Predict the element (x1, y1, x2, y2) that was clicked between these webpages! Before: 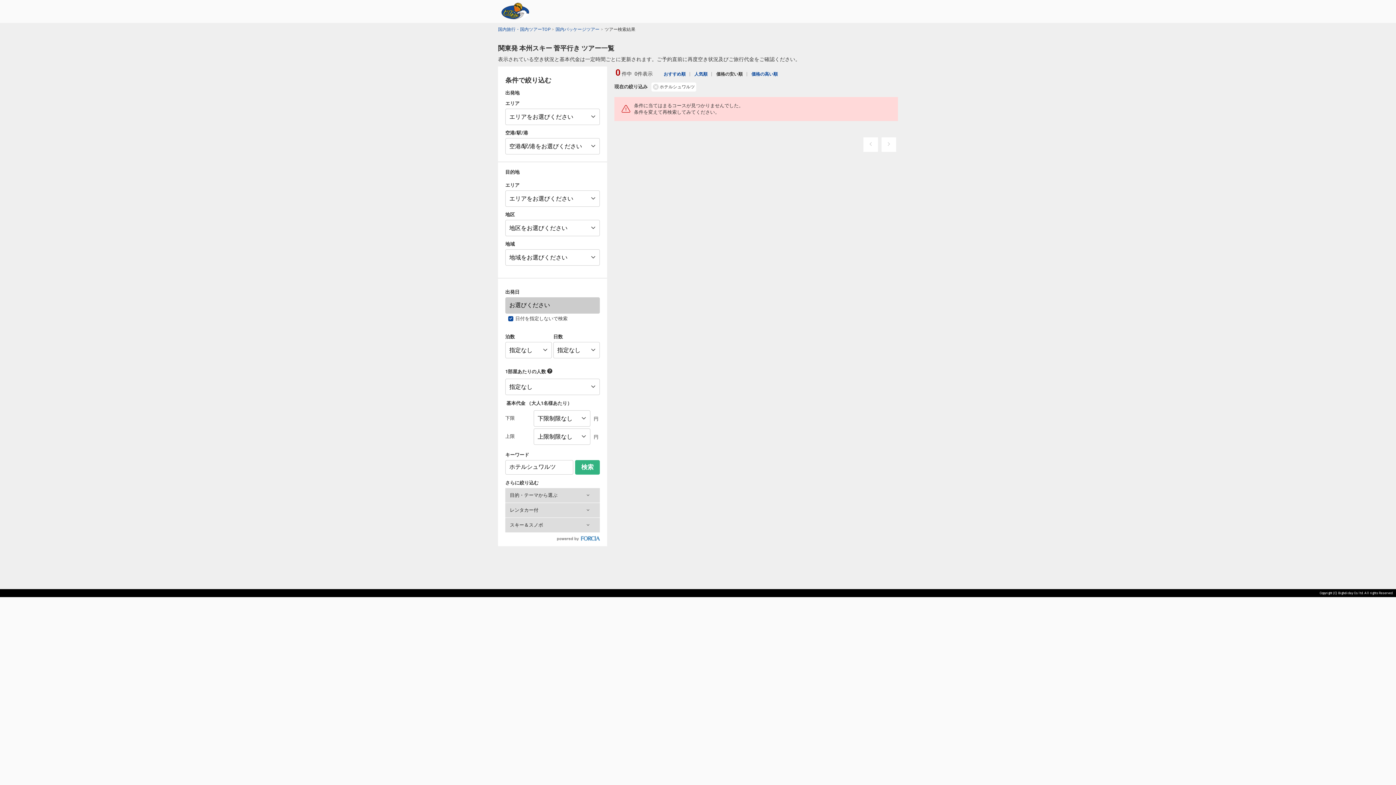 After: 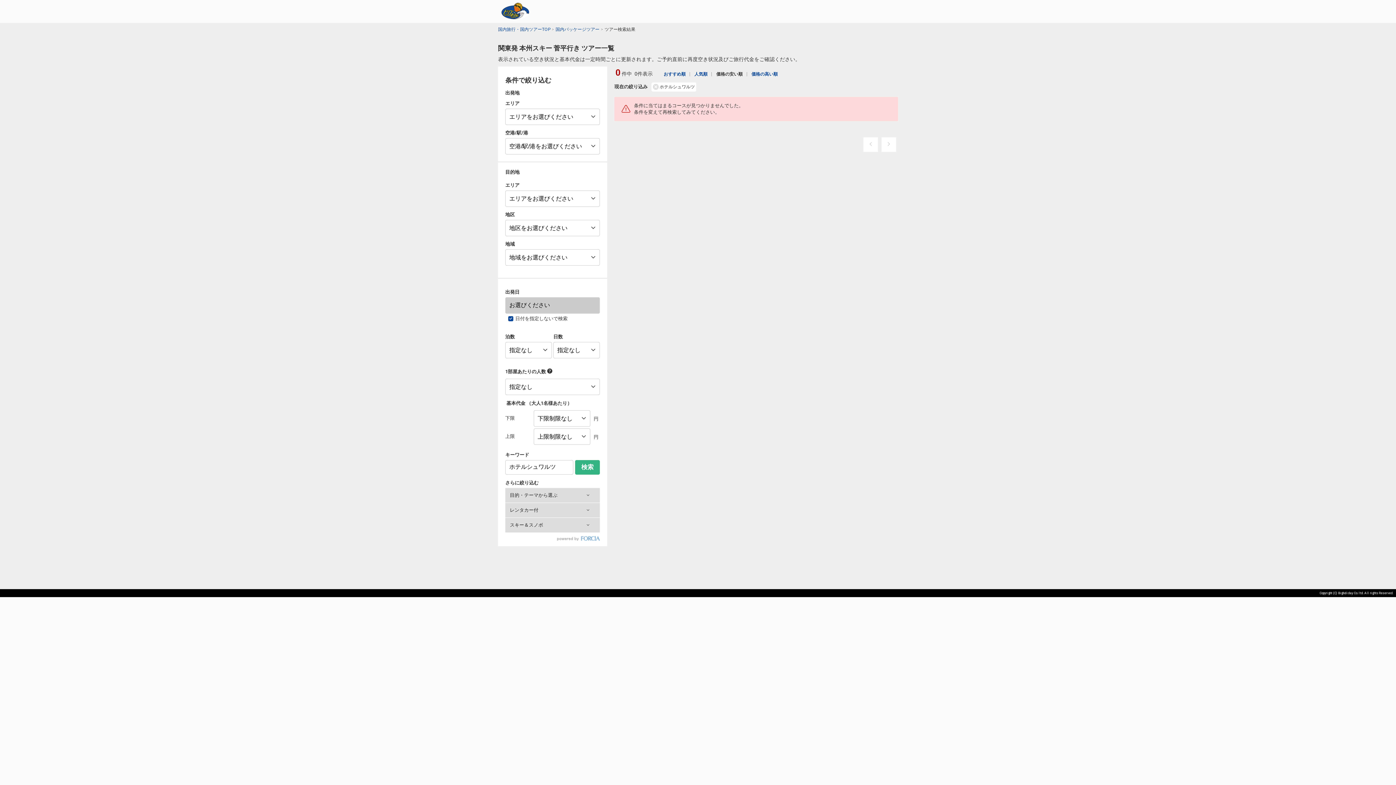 Action: bbox: (557, 535, 600, 541)